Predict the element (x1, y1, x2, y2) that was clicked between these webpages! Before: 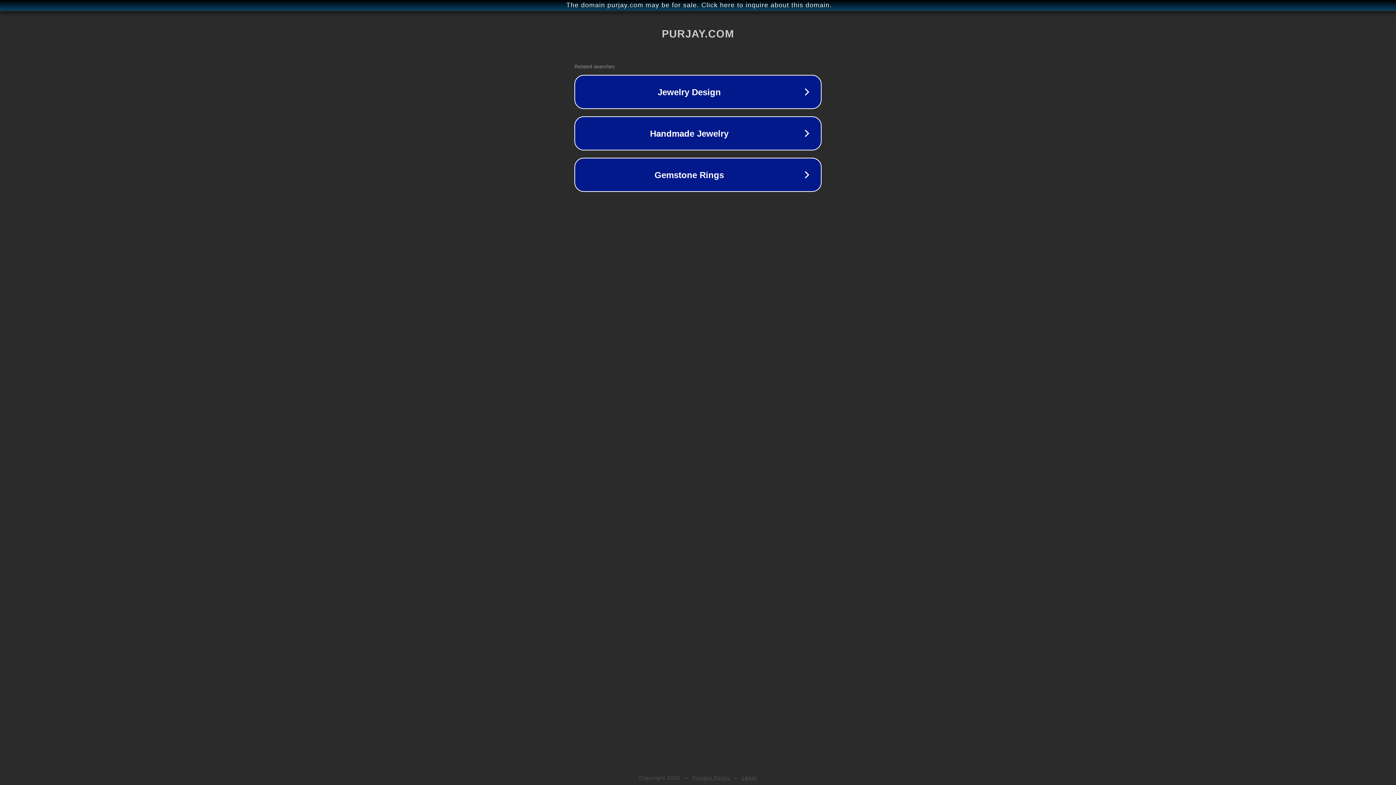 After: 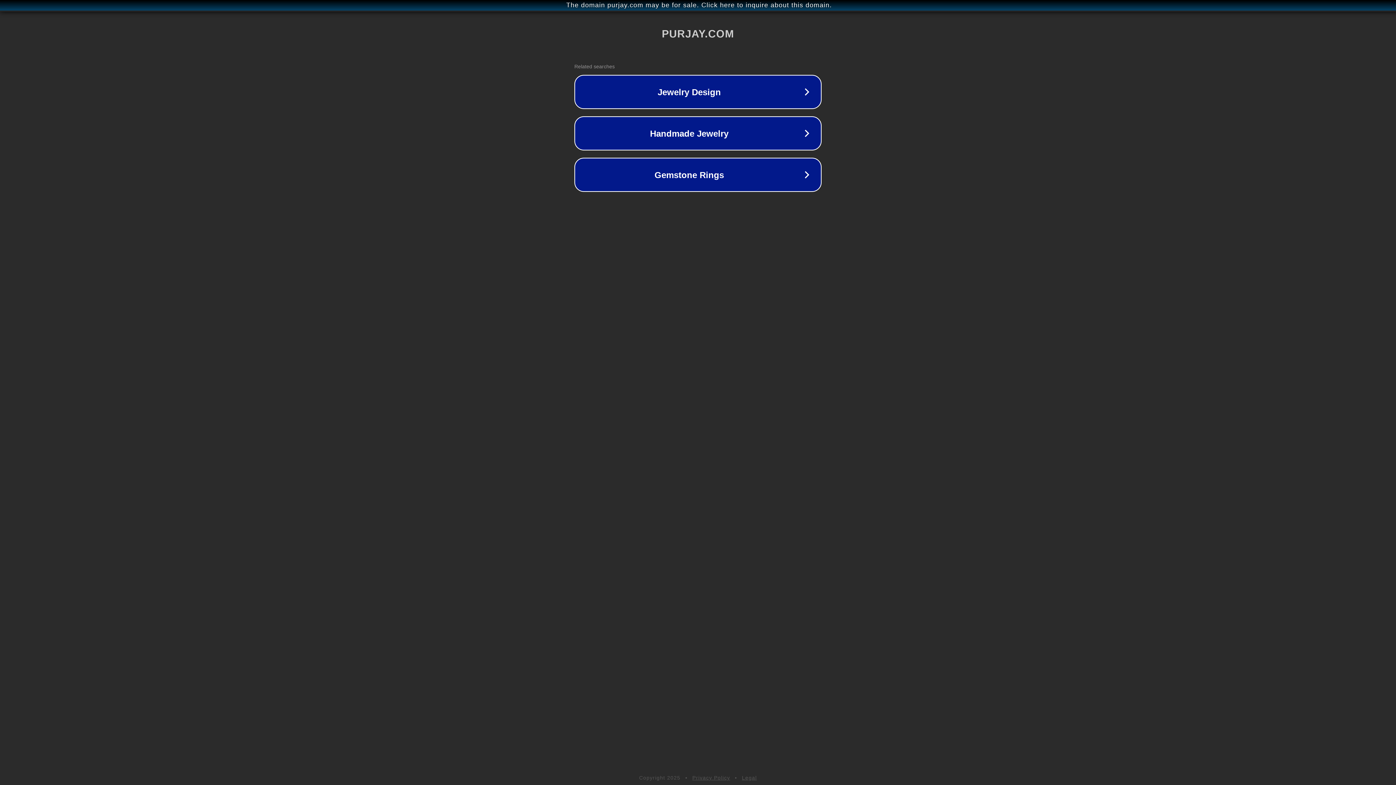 Action: bbox: (692, 775, 730, 781) label: Privacy Policy